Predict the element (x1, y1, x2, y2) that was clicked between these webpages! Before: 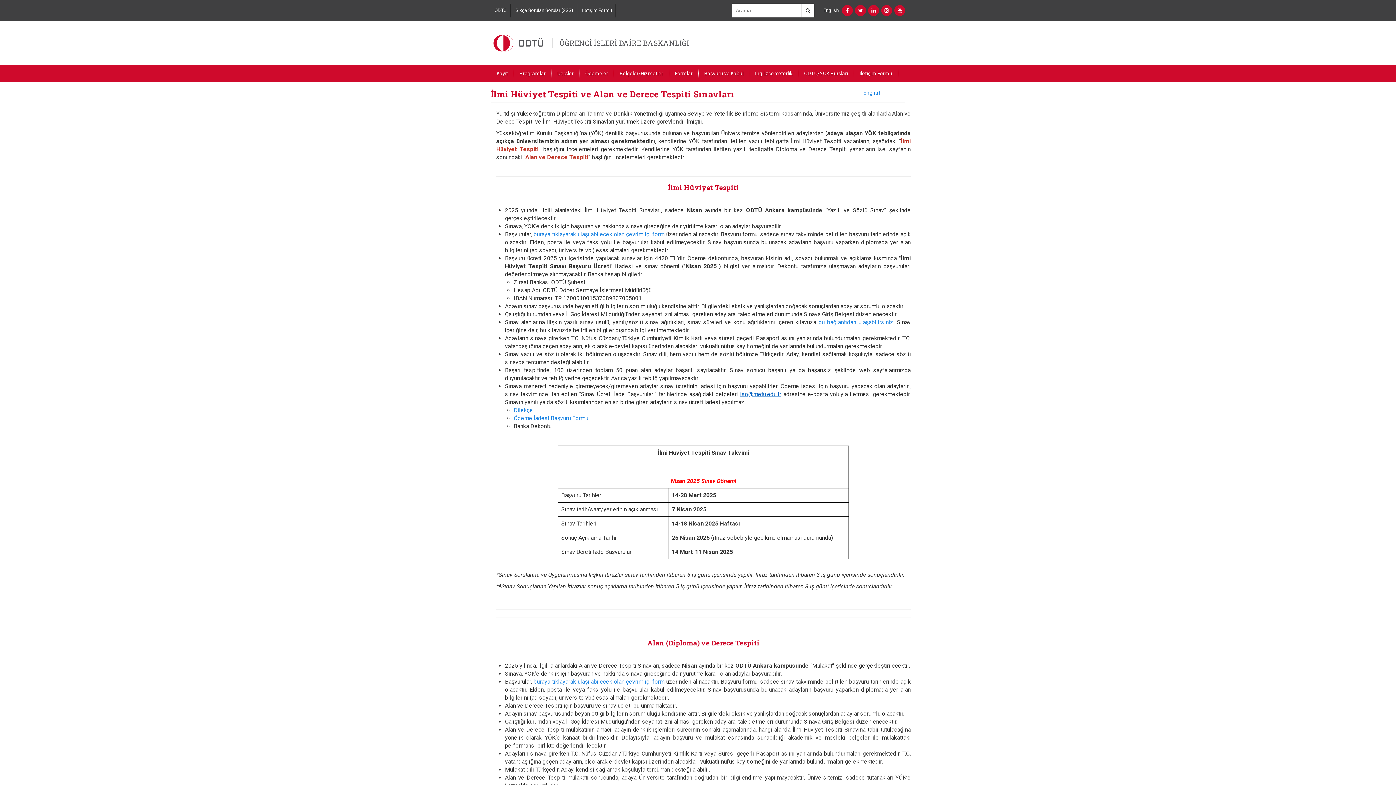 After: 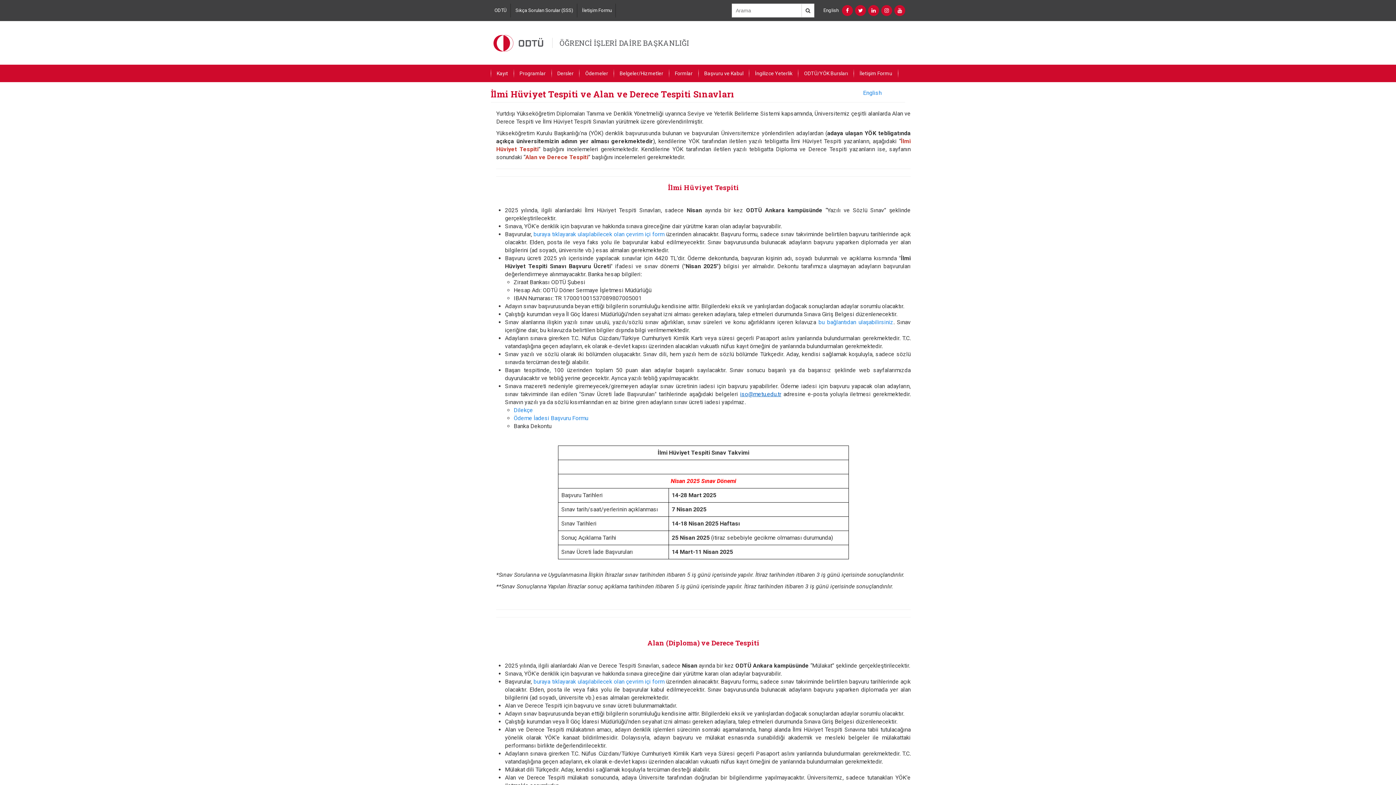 Action: bbox: (512, 3, 577, 17) label: Sıkça Sorulan Sorular (SSS)